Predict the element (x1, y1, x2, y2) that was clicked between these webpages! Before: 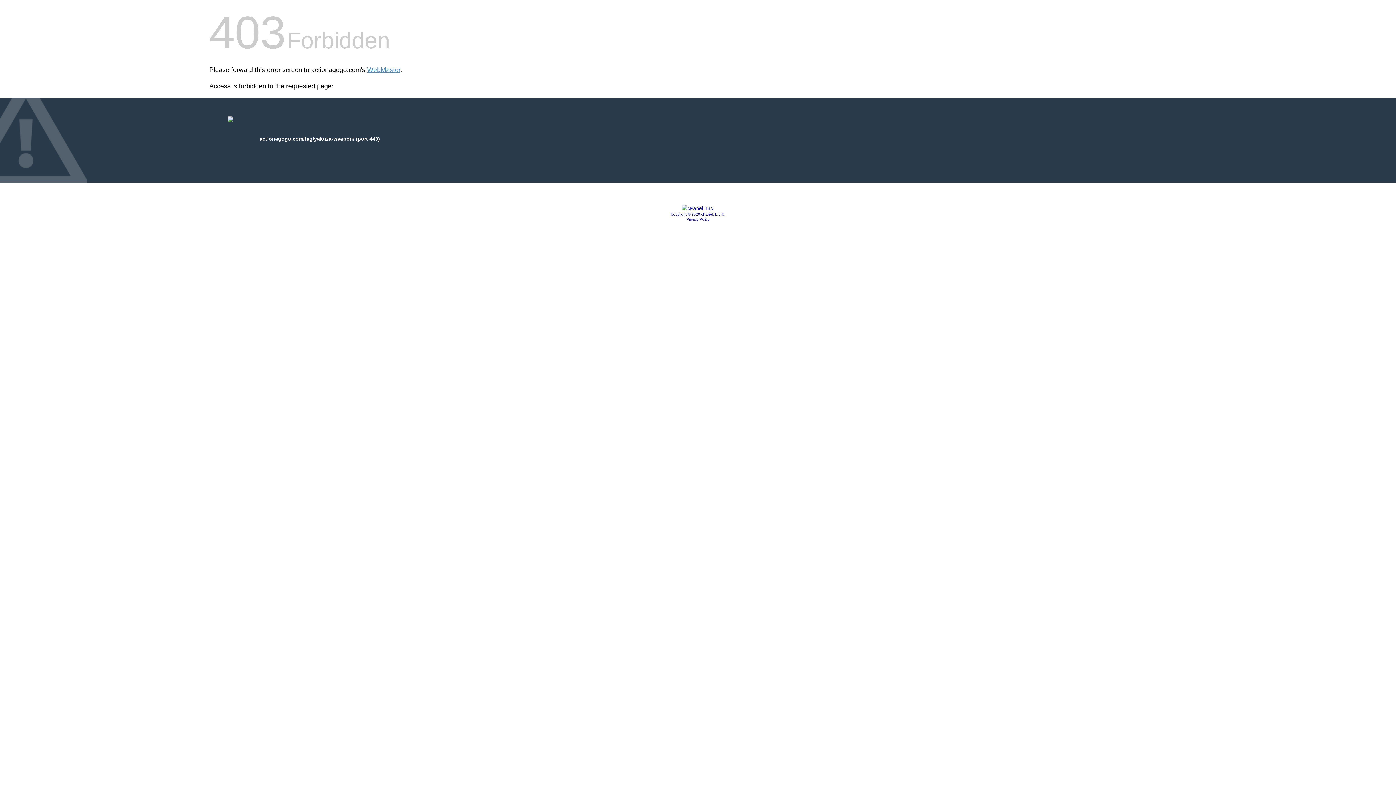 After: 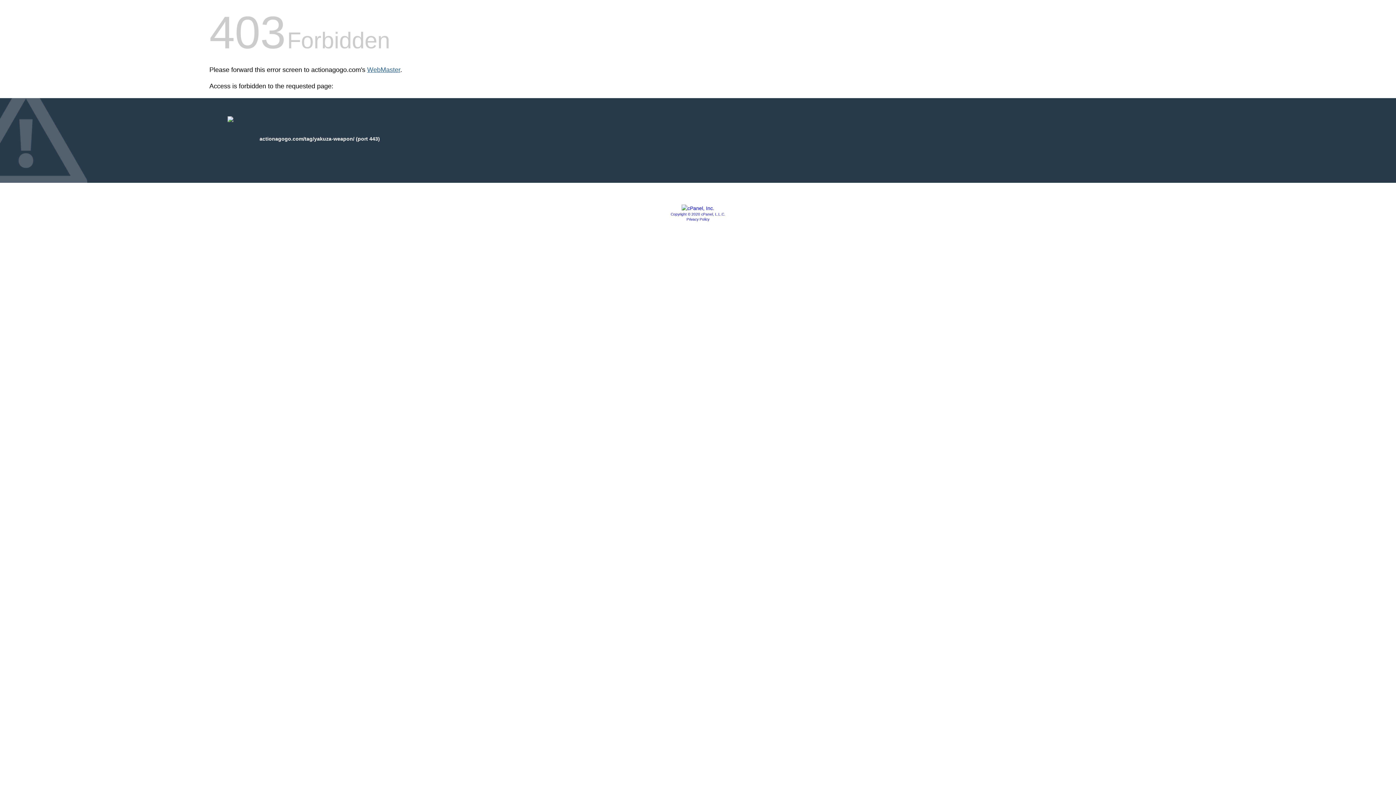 Action: bbox: (367, 66, 400, 73) label: WebMaster